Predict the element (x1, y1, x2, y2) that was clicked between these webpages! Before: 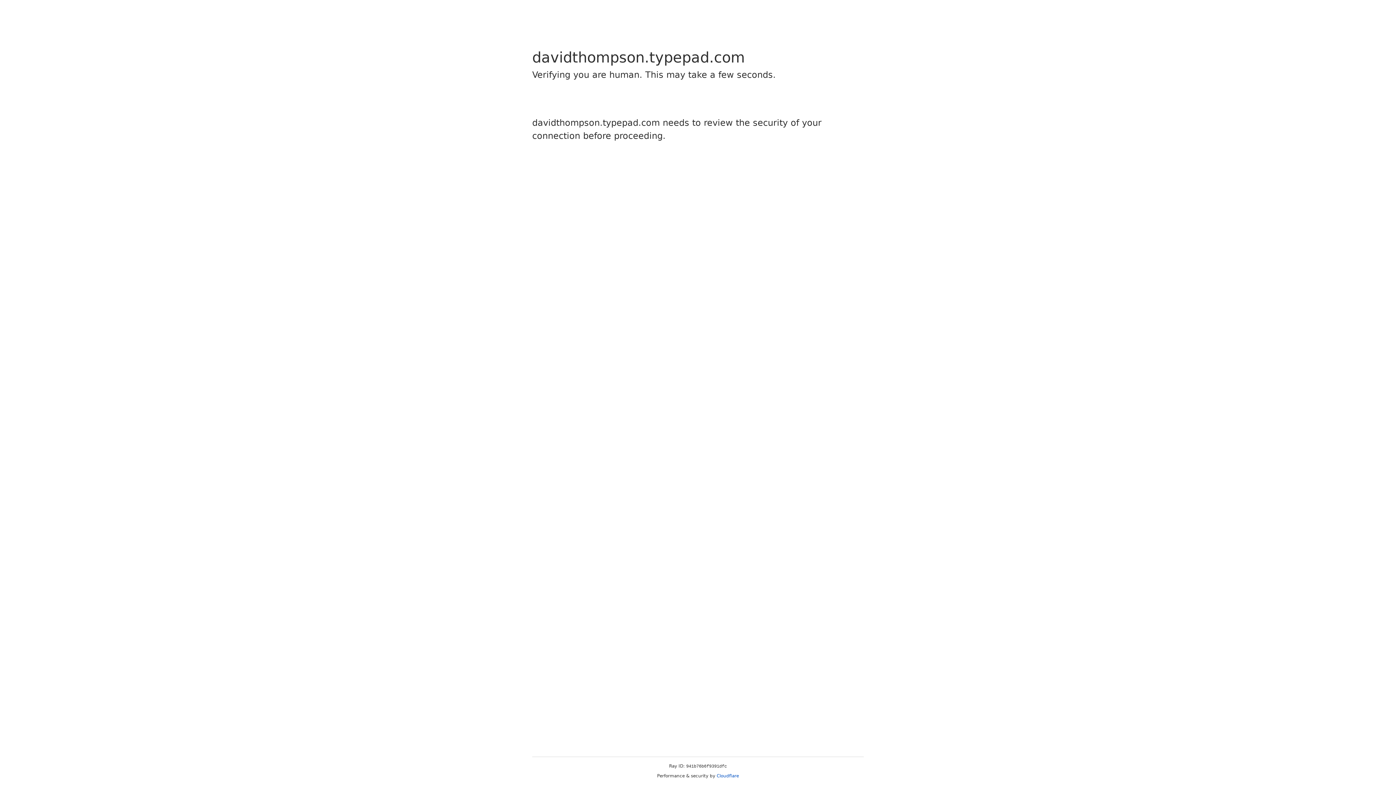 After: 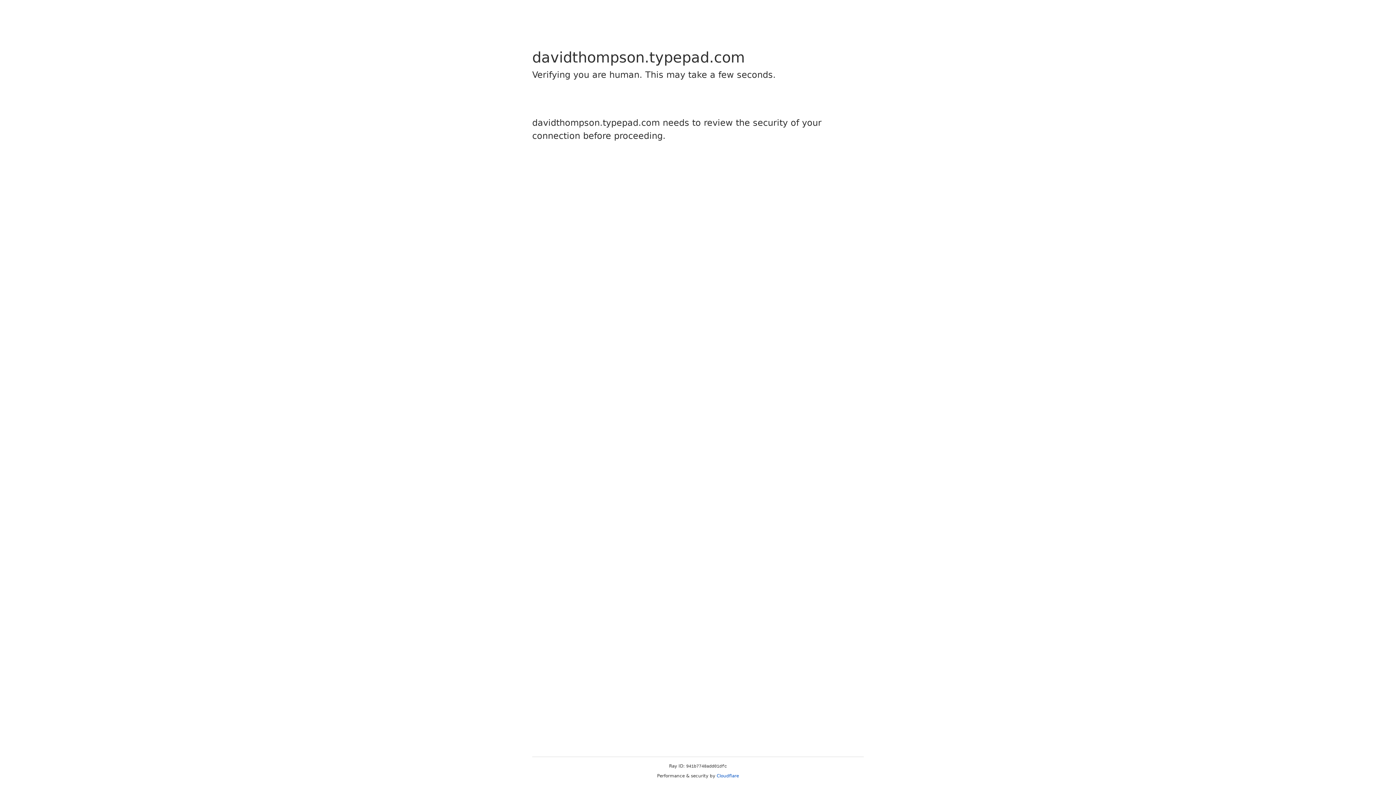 Action: bbox: (716, 773, 739, 778) label: Cloudflare